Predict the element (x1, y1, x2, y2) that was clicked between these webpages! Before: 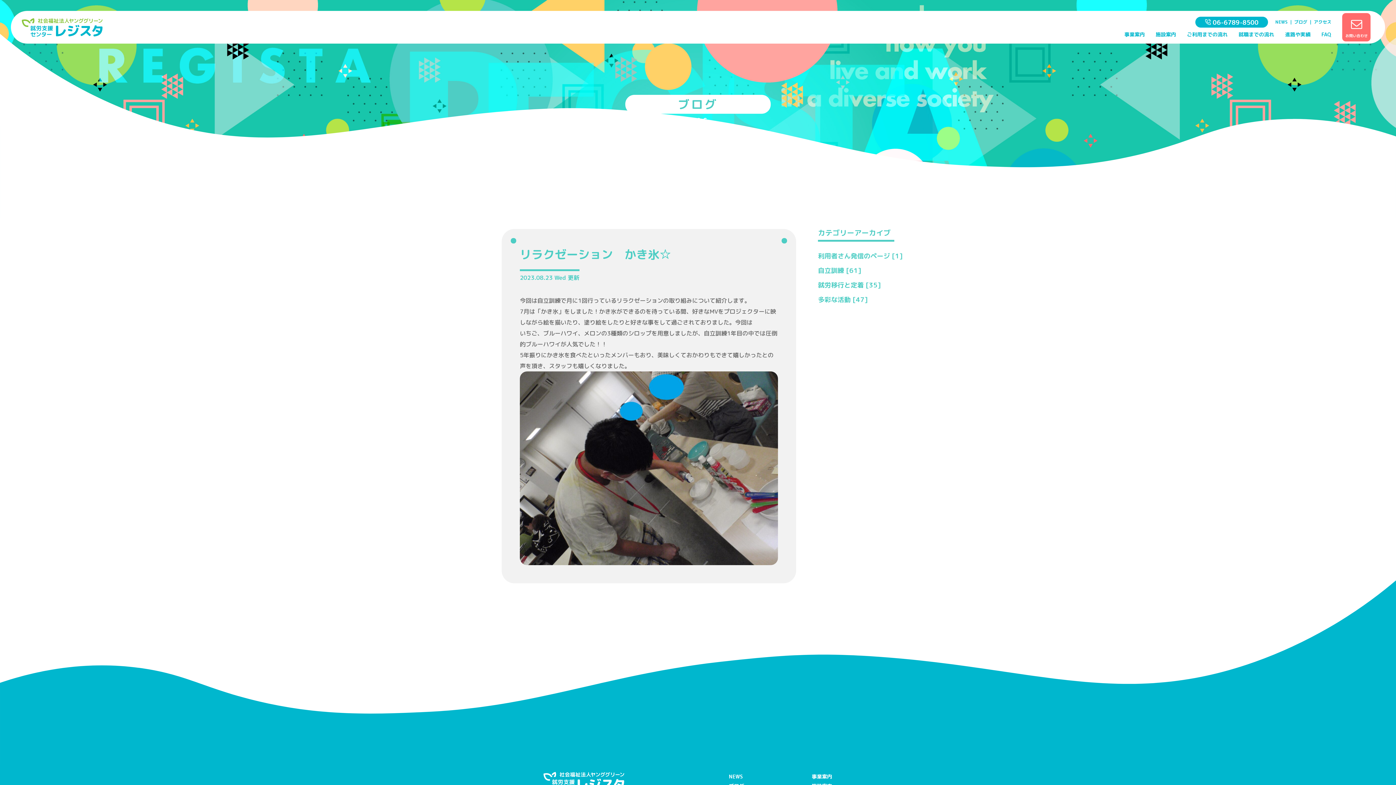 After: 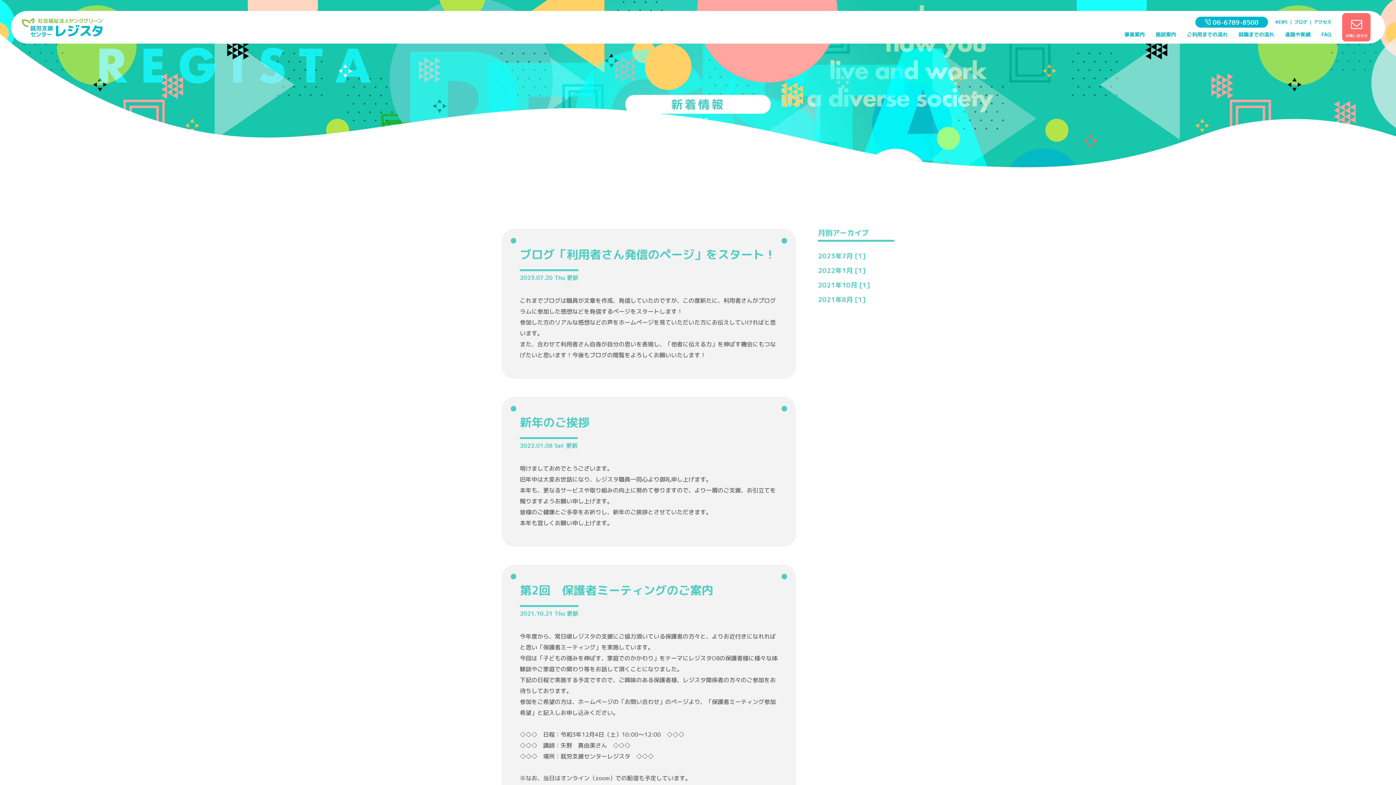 Action: bbox: (1275, 18, 1288, 25) label: NEWS